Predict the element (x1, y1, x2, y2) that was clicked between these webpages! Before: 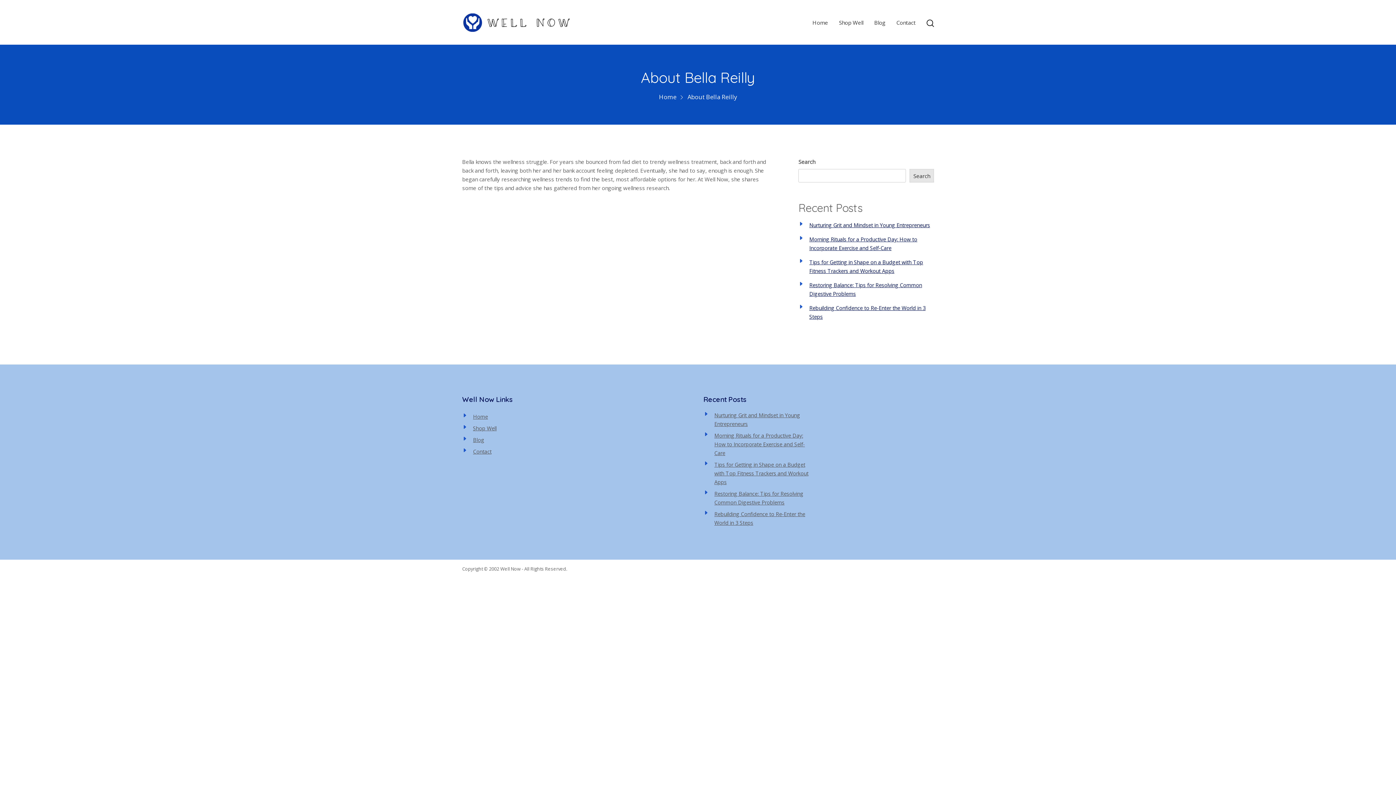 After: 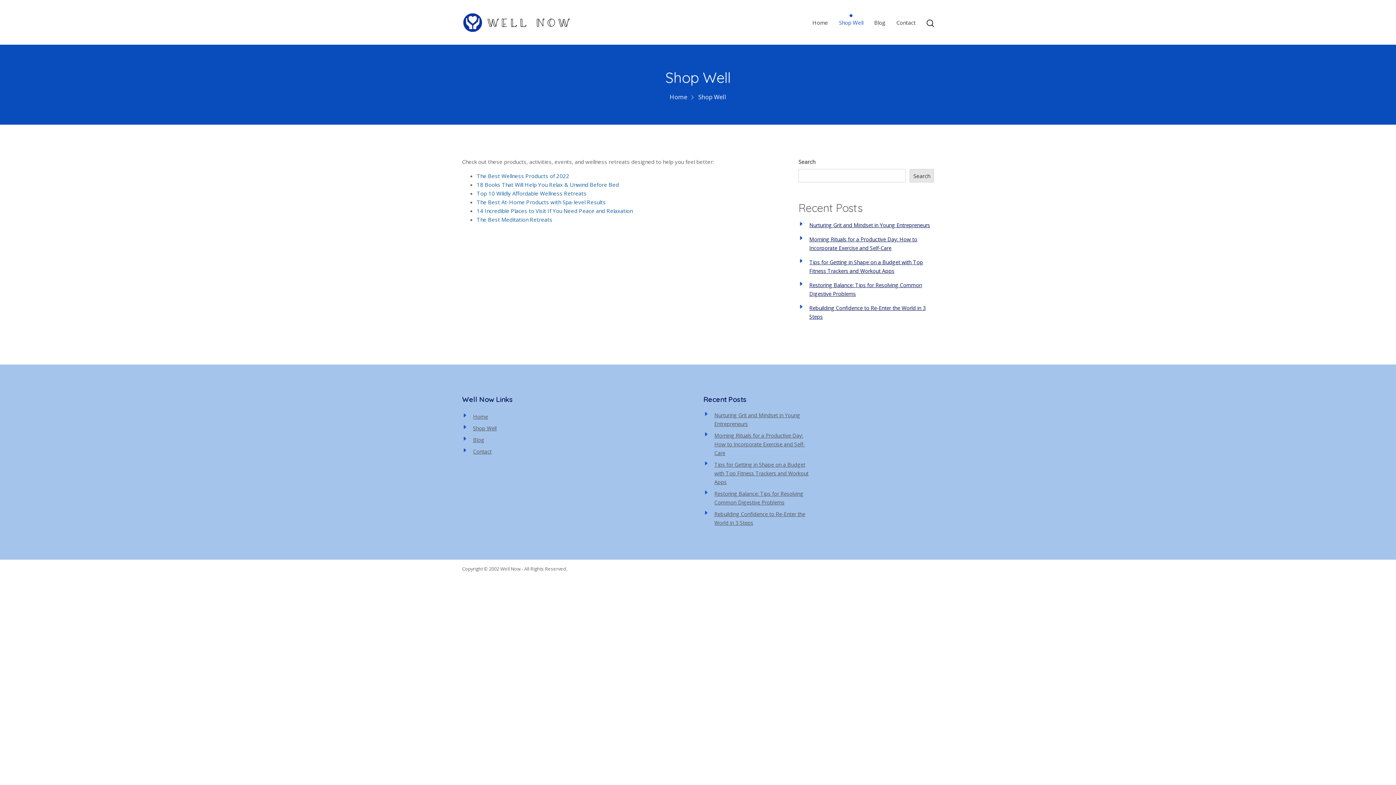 Action: bbox: (839, 18, 863, 26) label: Shop Well